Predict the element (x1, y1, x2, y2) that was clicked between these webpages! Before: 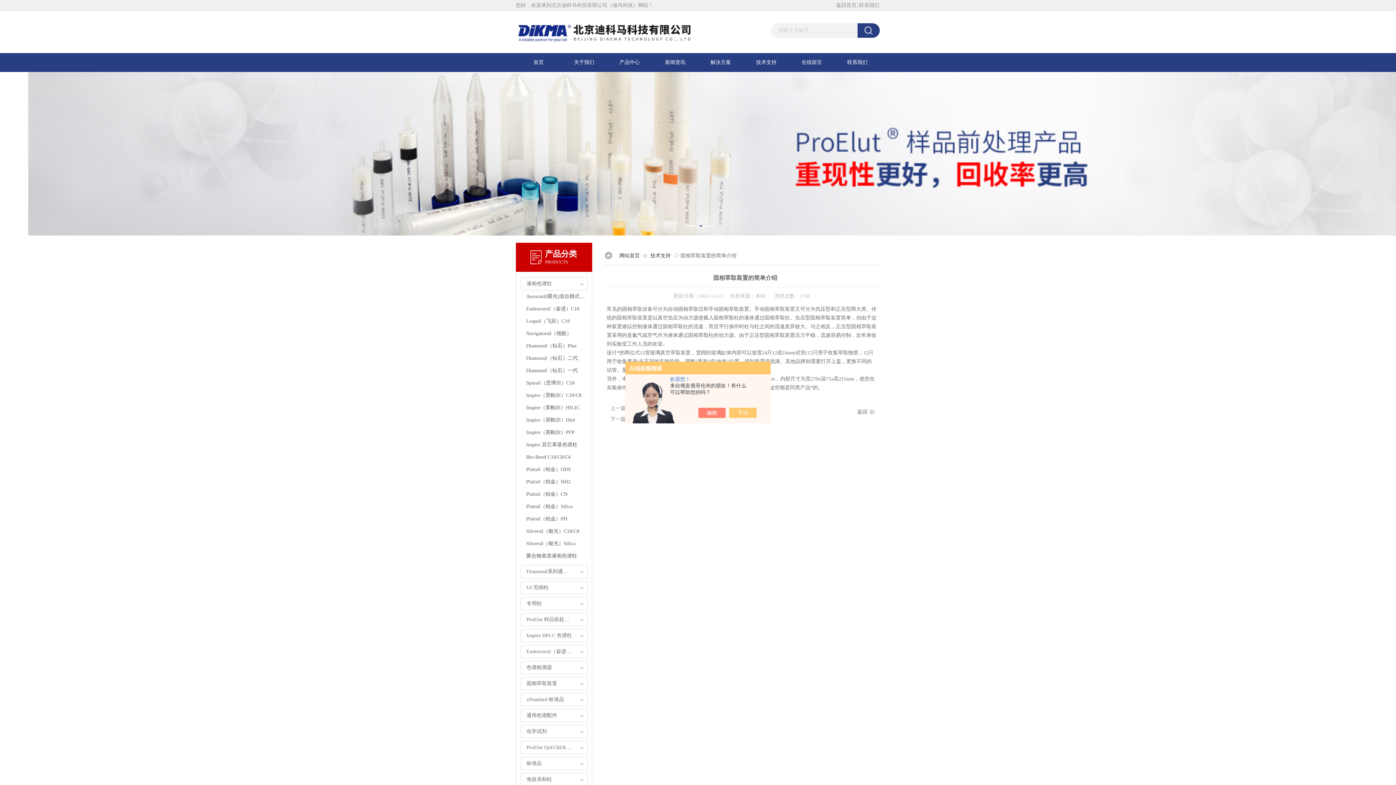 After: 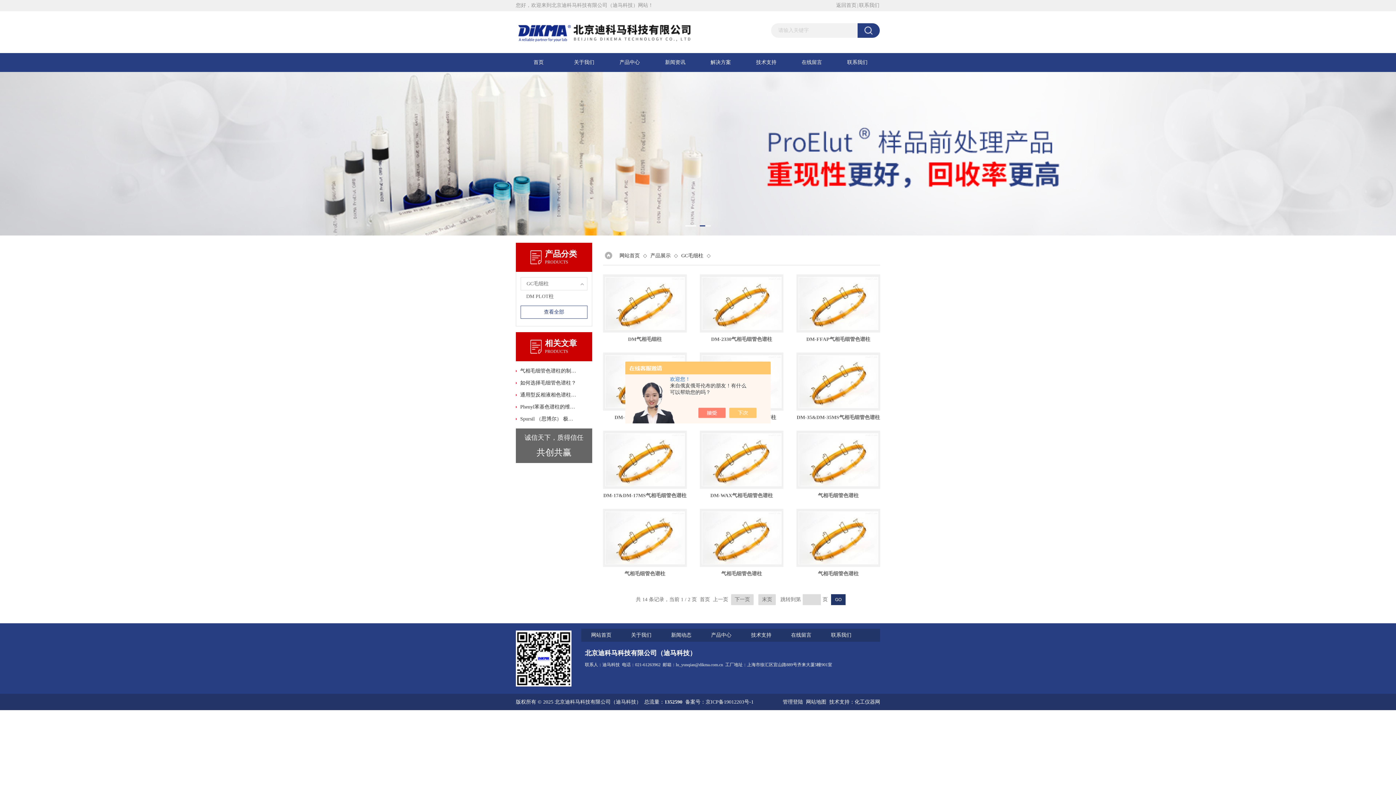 Action: bbox: (521, 581, 572, 594) label: GC毛细柱